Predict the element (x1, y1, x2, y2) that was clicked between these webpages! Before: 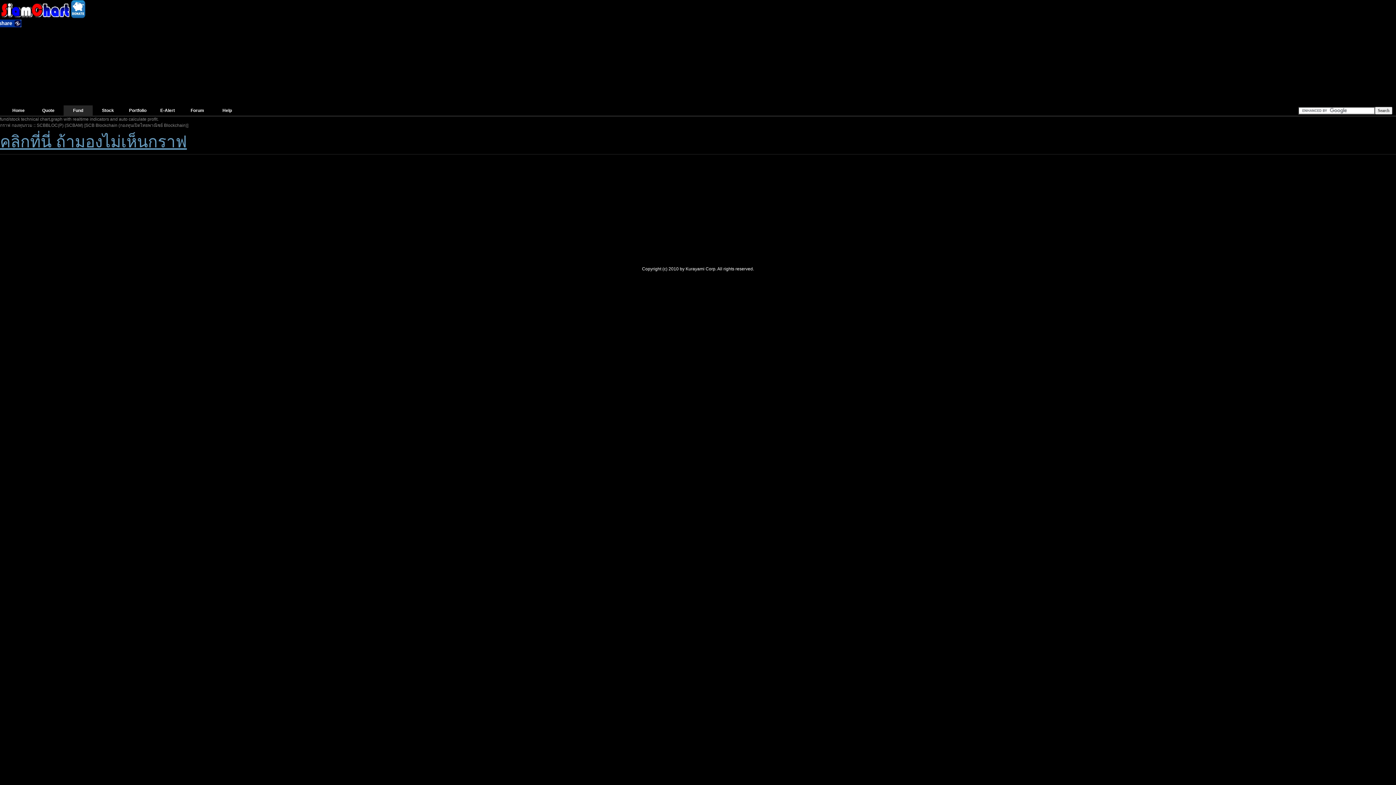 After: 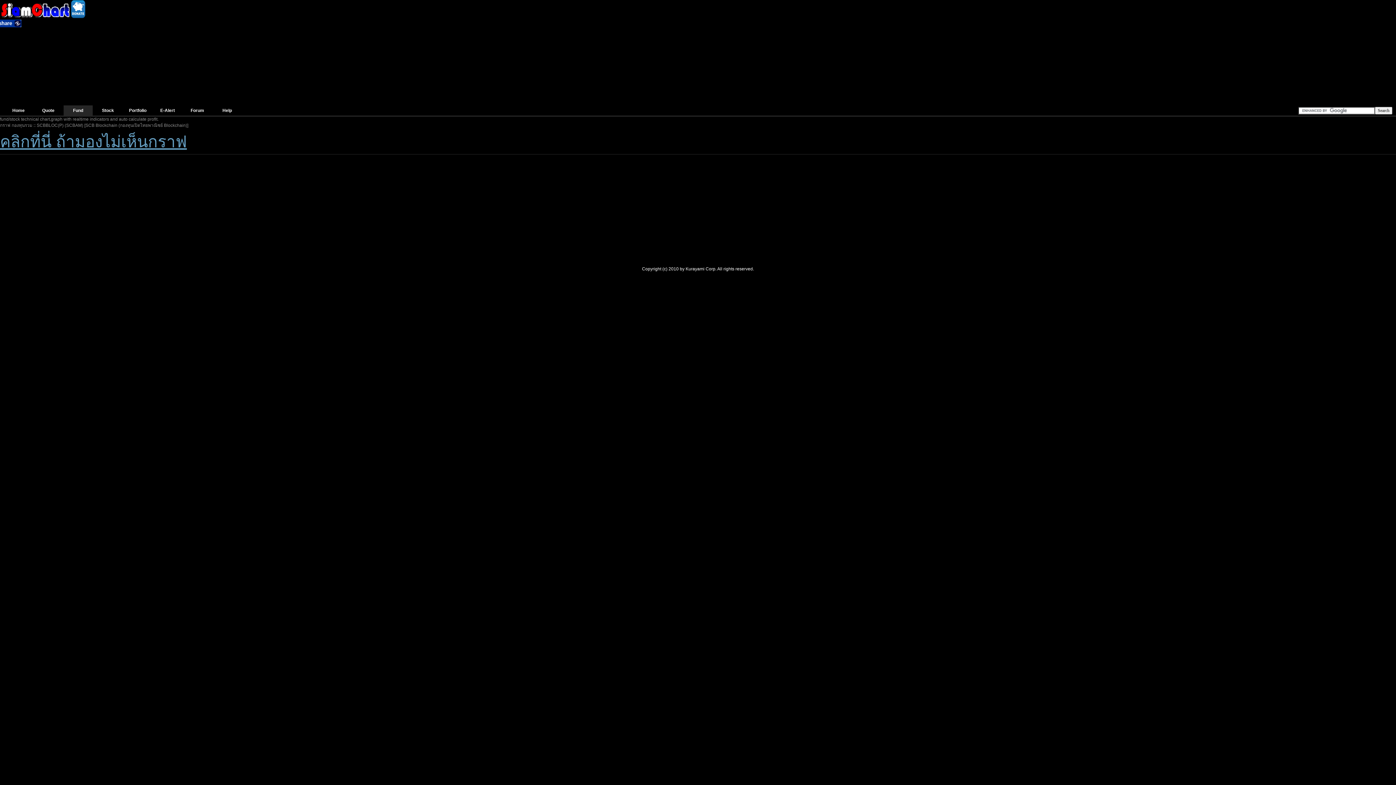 Action: bbox: (70, 14, 85, 19)